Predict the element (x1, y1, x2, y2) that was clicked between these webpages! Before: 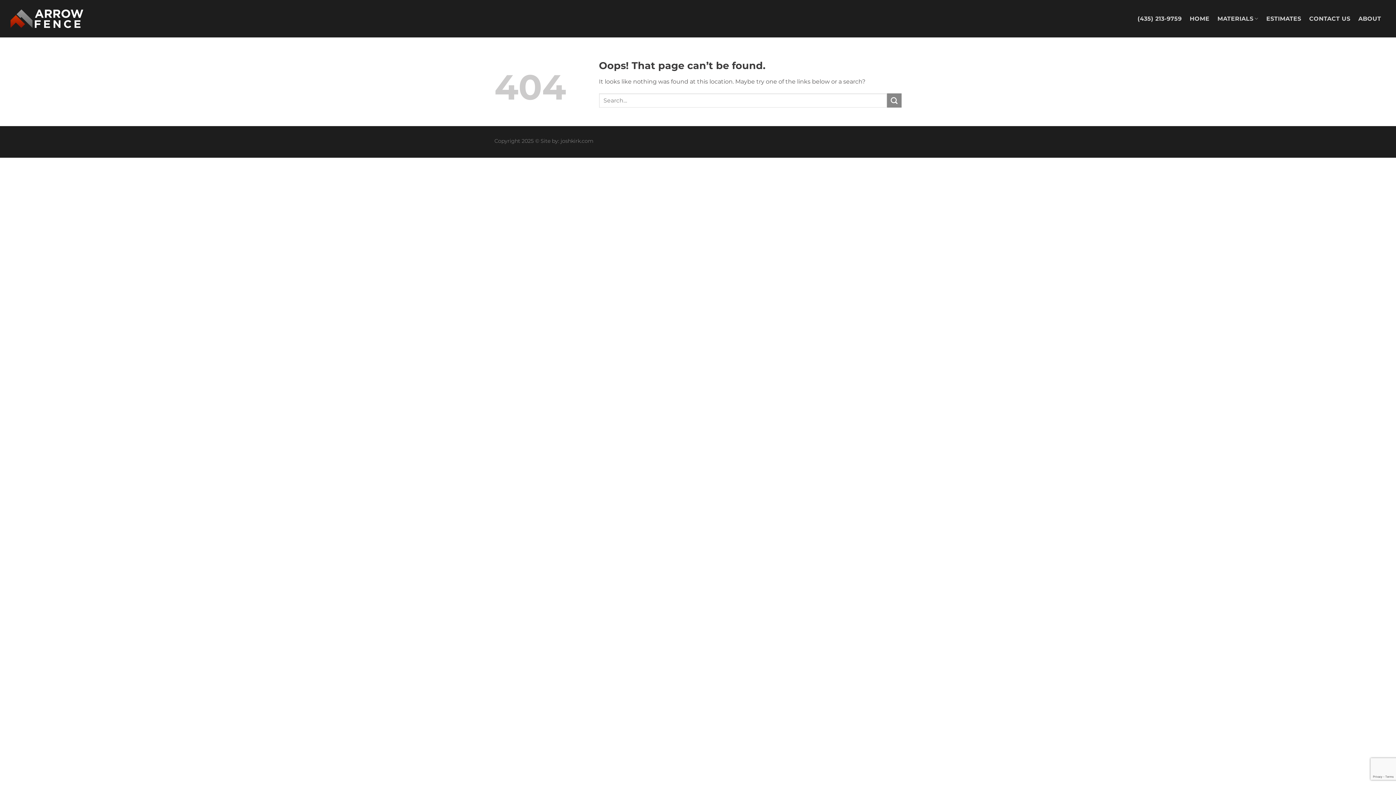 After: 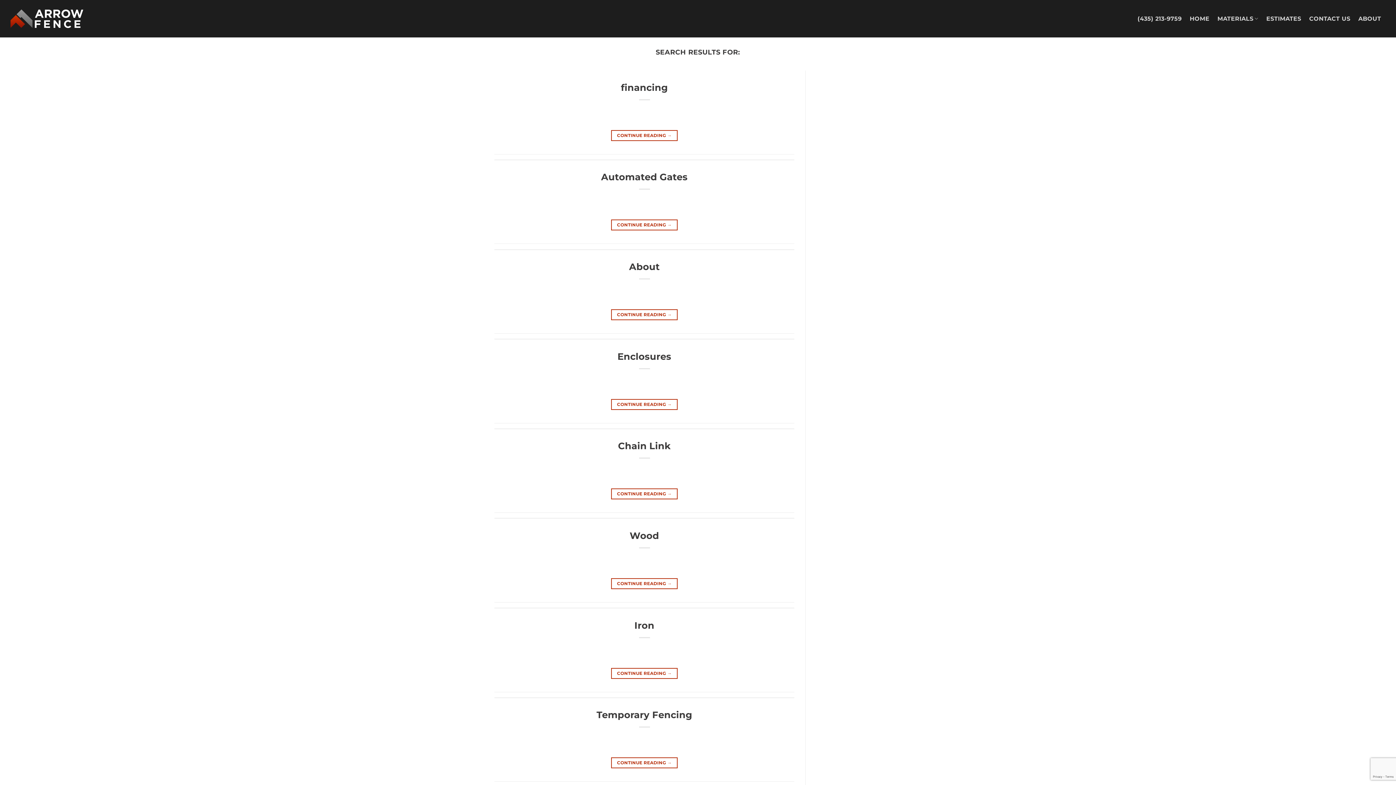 Action: bbox: (887, 93, 901, 107) label: Submit